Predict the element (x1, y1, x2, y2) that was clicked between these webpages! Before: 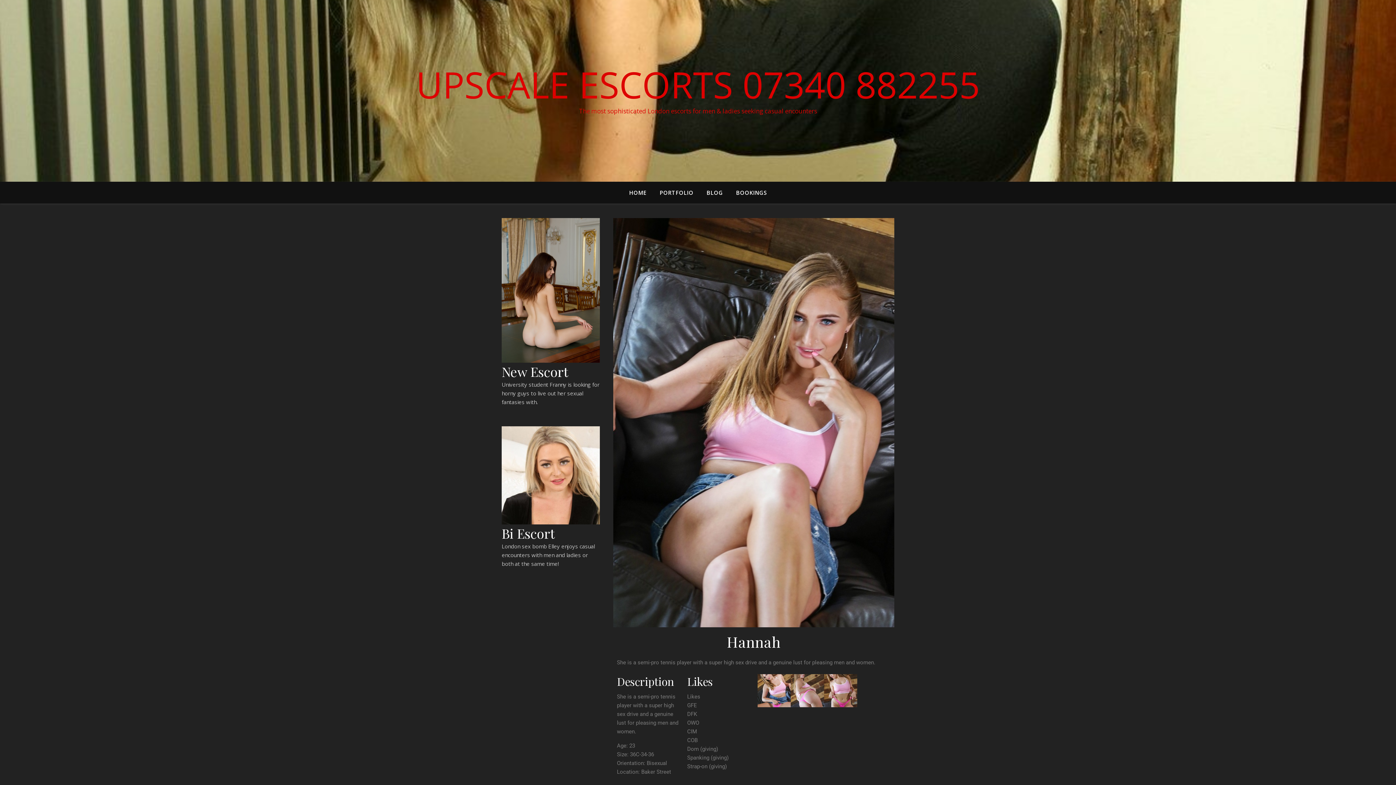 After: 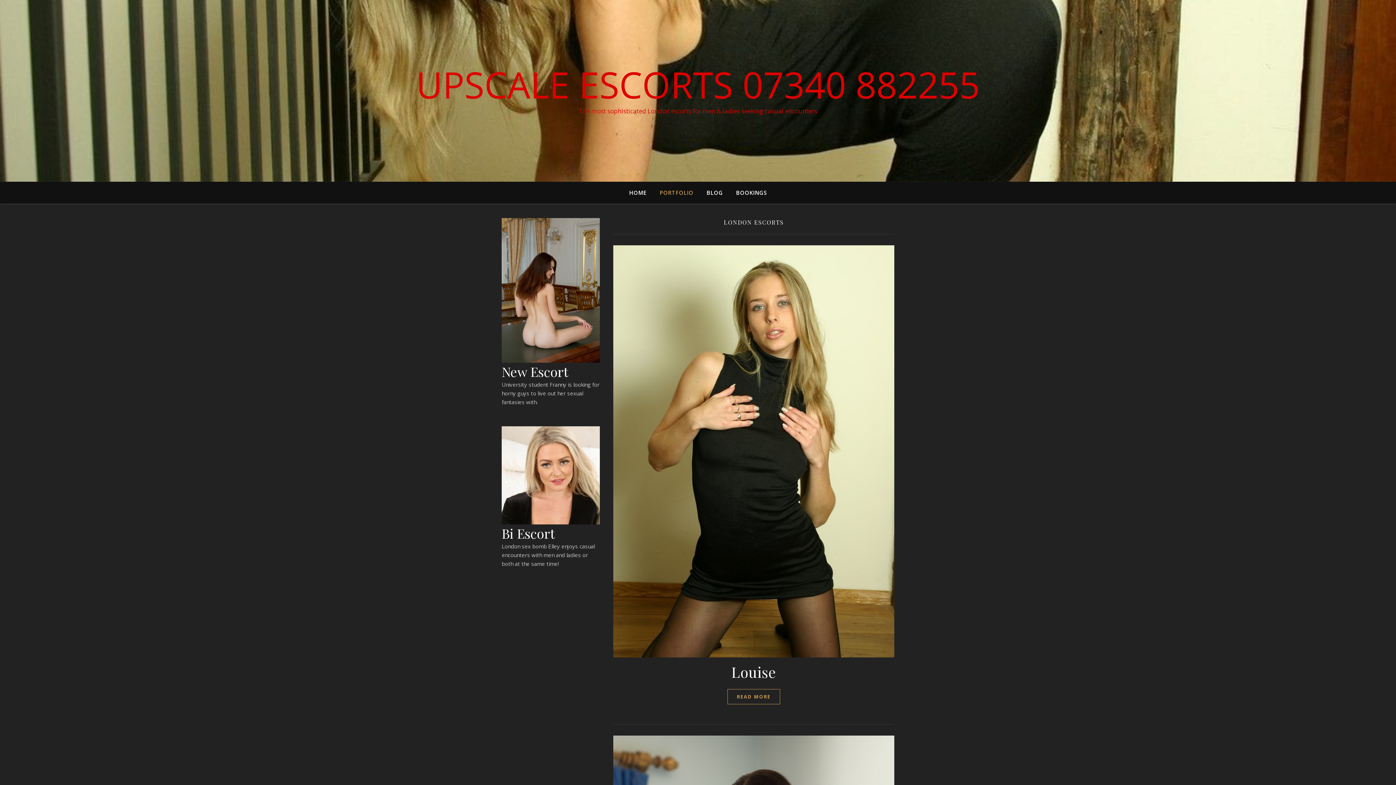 Action: bbox: (654, 181, 699, 203) label: PORTFOLIO